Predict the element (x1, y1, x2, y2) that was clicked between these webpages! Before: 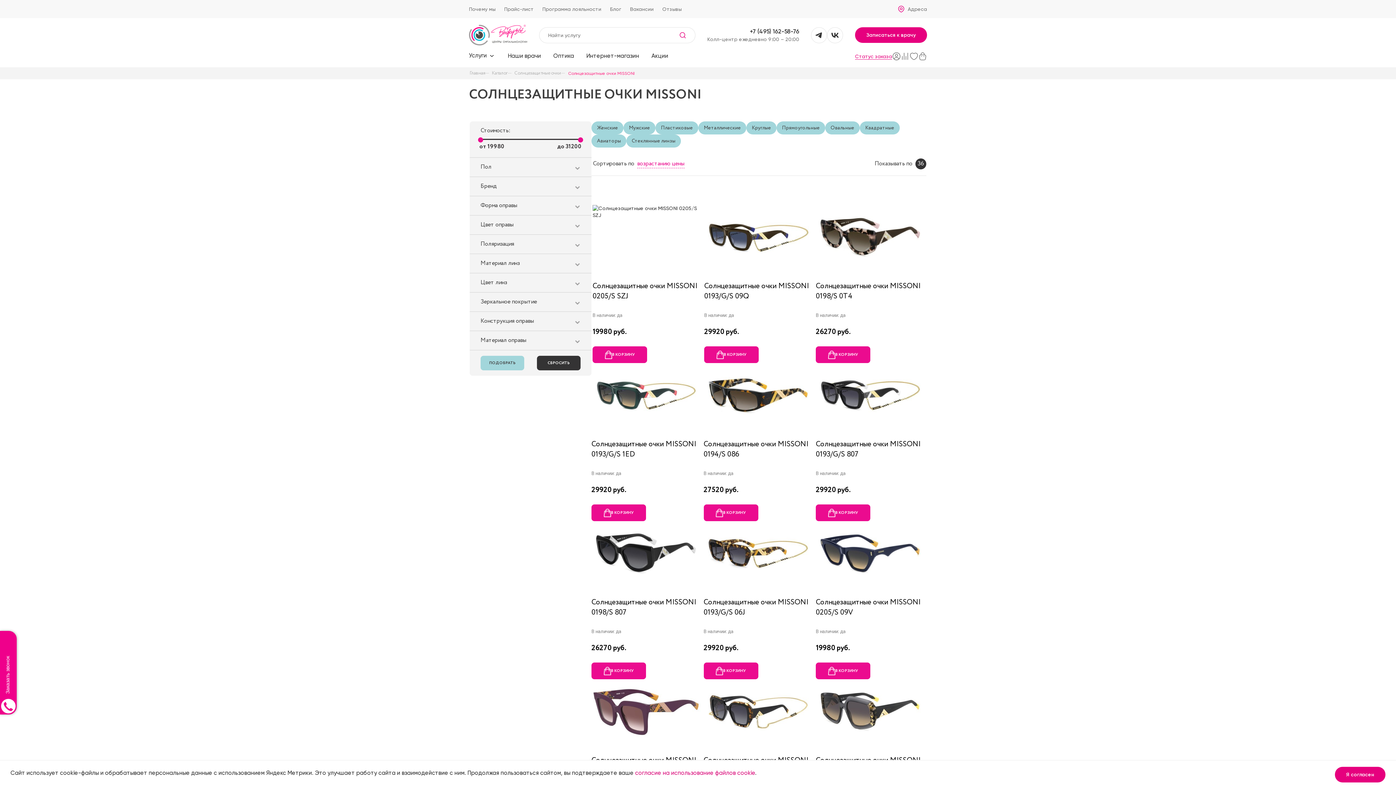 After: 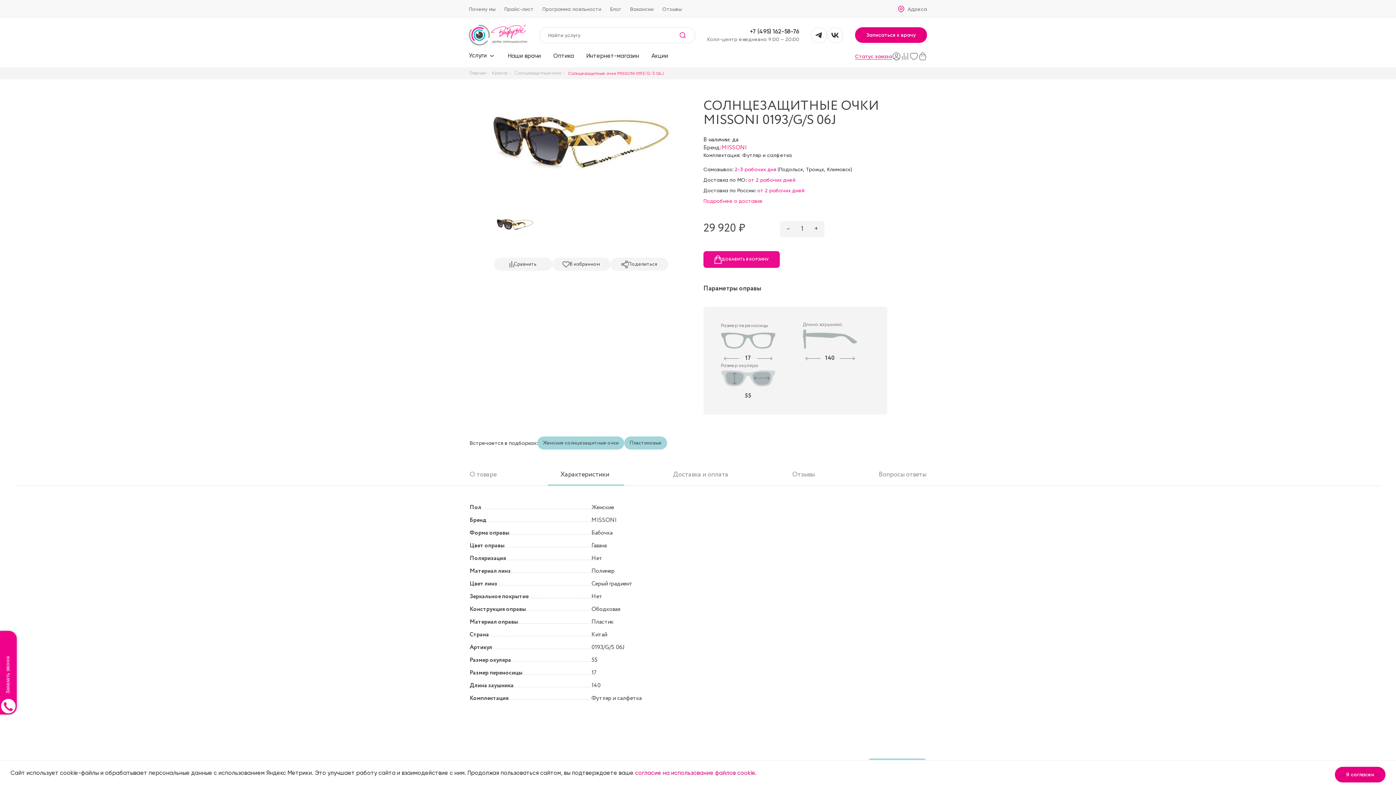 Action: bbox: (703, 521, 812, 586)